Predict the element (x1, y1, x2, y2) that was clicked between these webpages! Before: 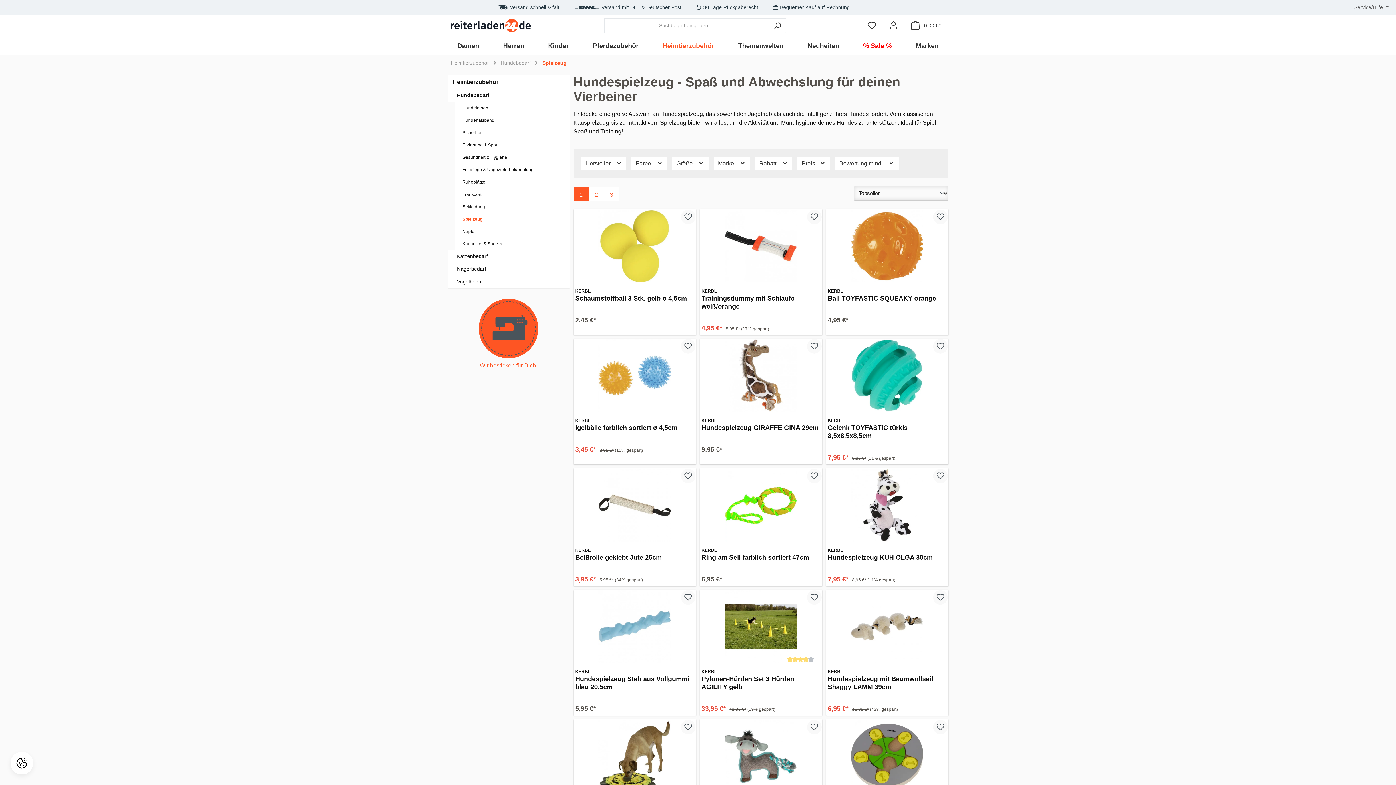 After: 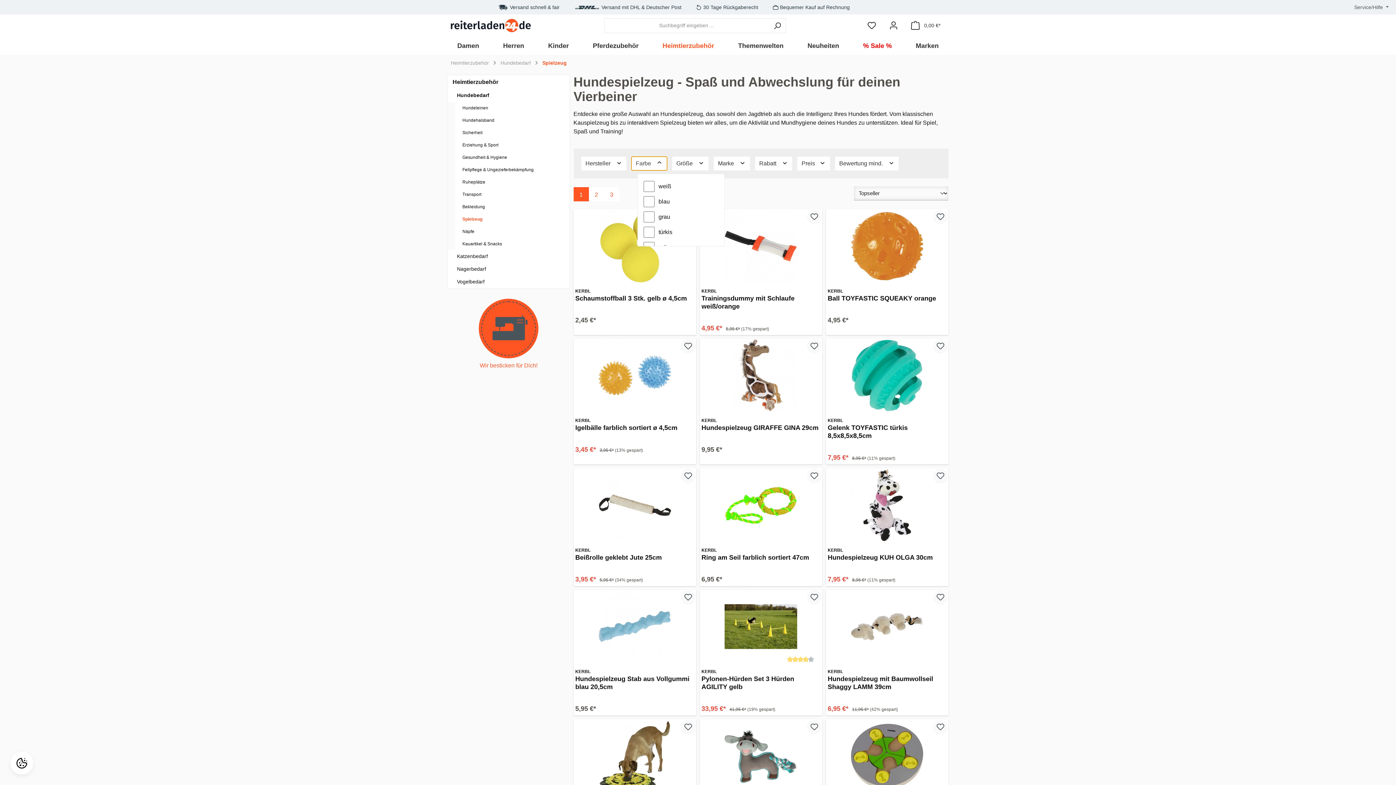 Action: bbox: (631, 156, 667, 170) label: Filtern nach Farbe